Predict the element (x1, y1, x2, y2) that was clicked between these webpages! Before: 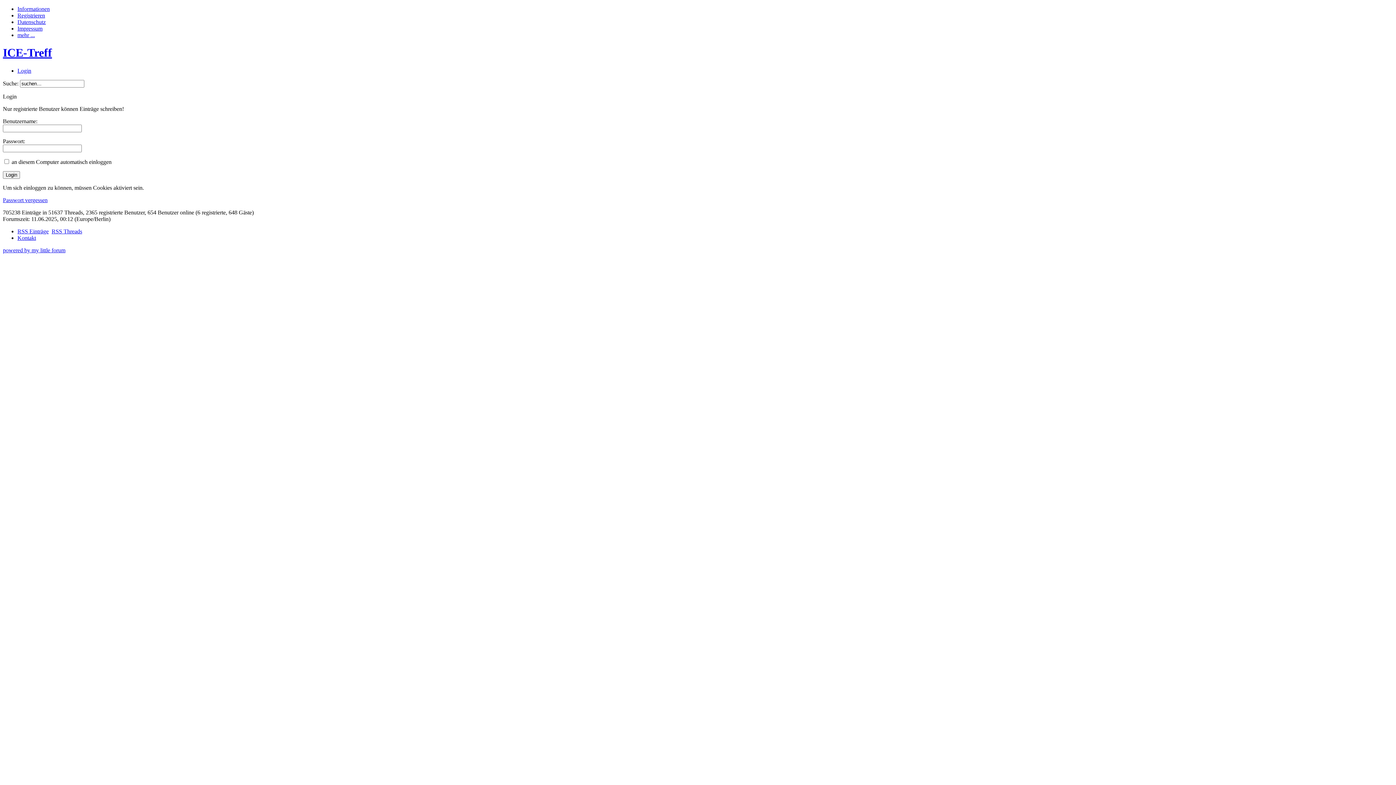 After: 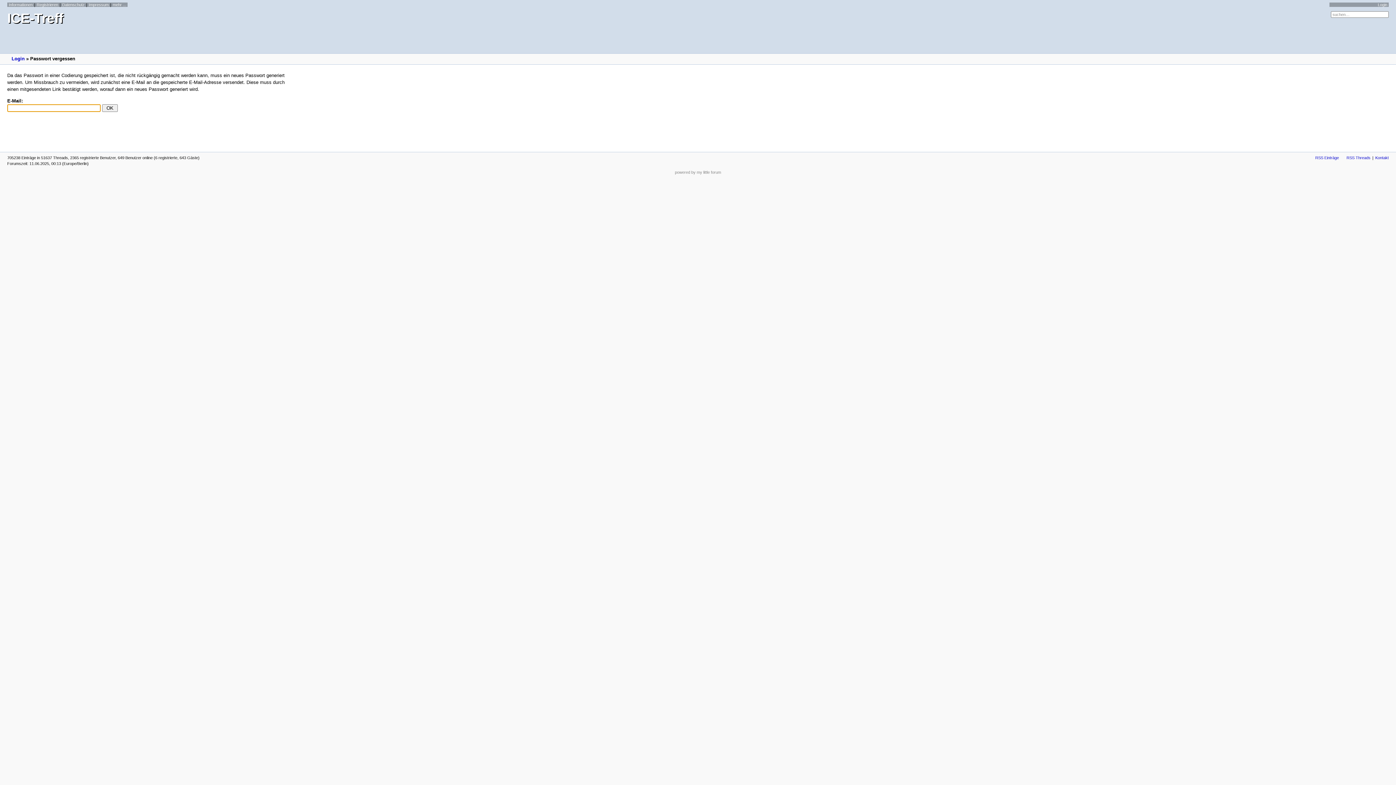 Action: label: Passwort vergessen bbox: (2, 197, 47, 203)